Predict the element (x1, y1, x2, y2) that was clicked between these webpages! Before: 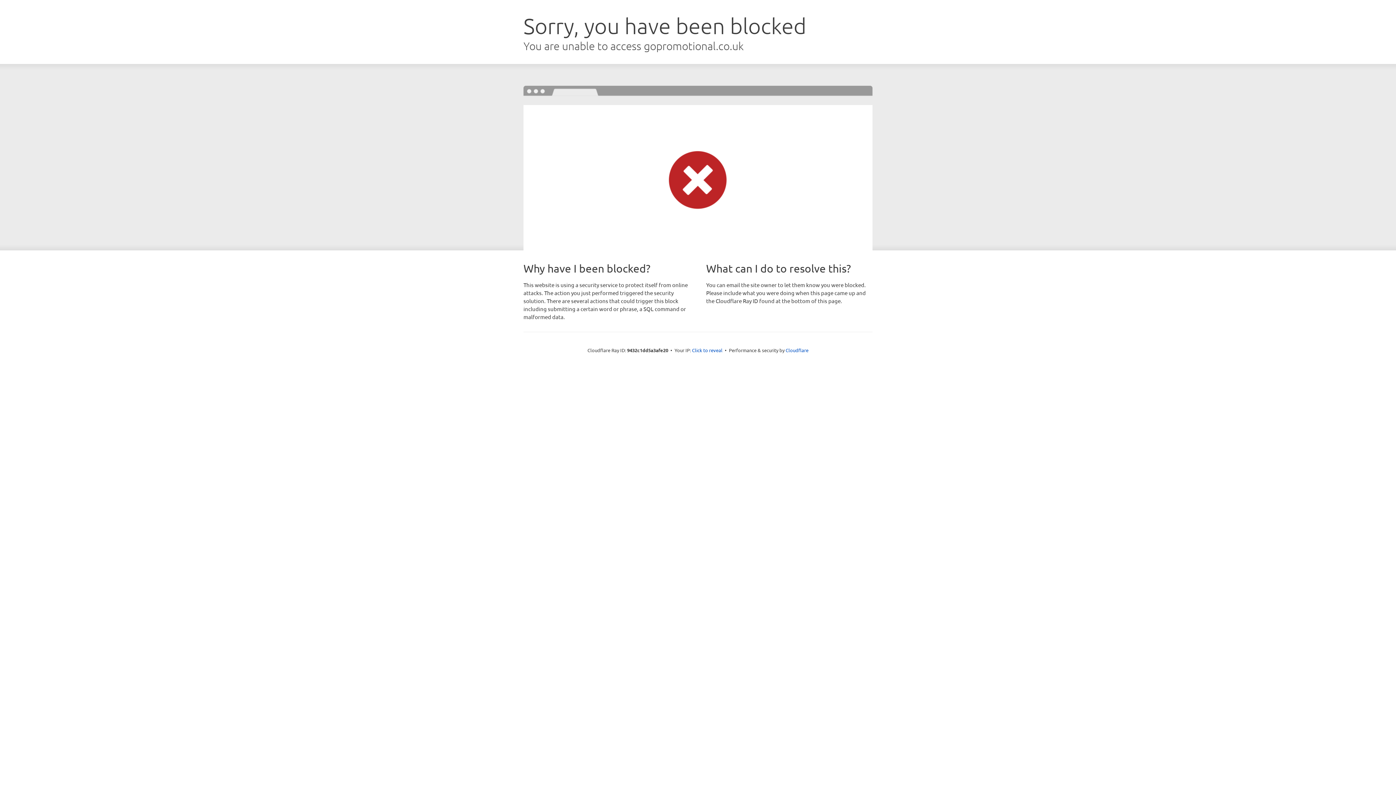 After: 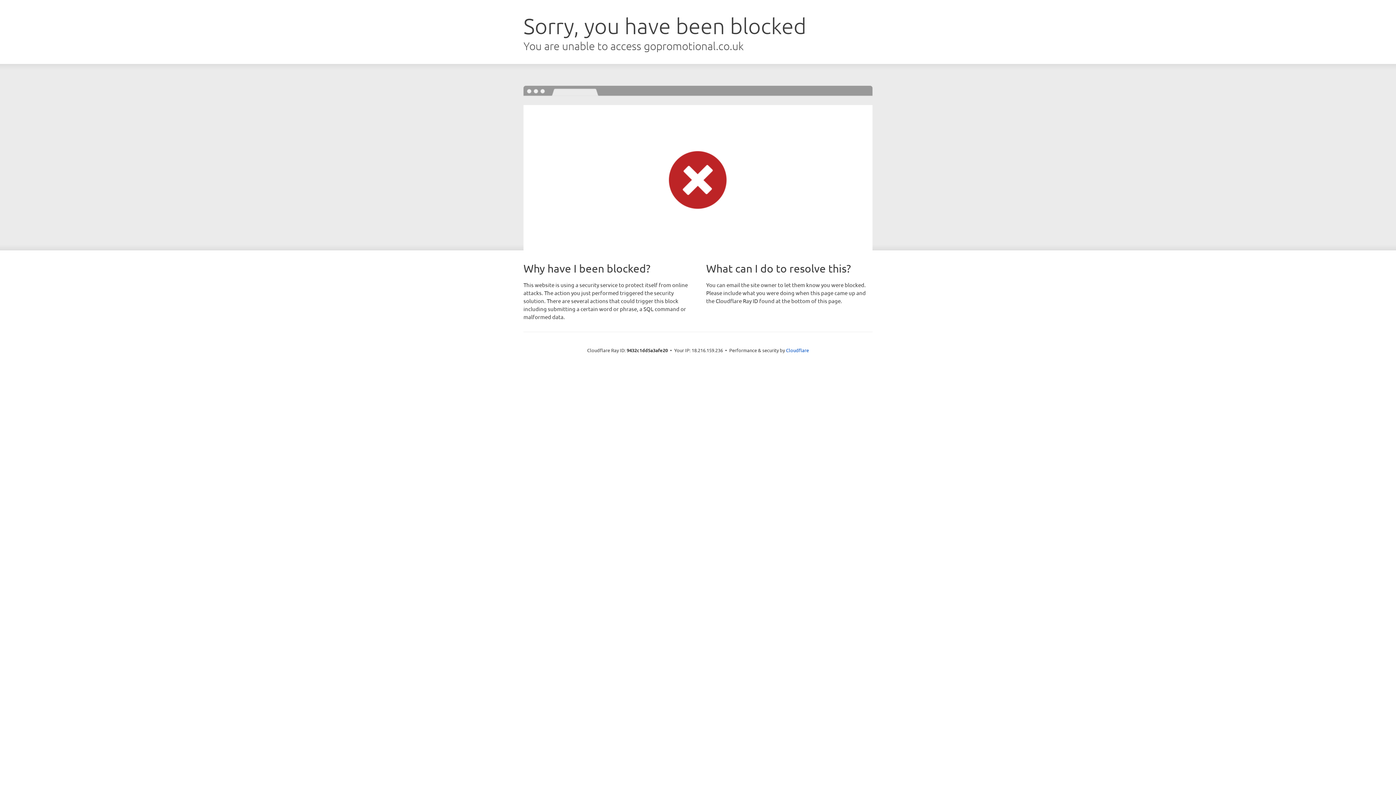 Action: label: Click to reveal bbox: (692, 346, 722, 353)